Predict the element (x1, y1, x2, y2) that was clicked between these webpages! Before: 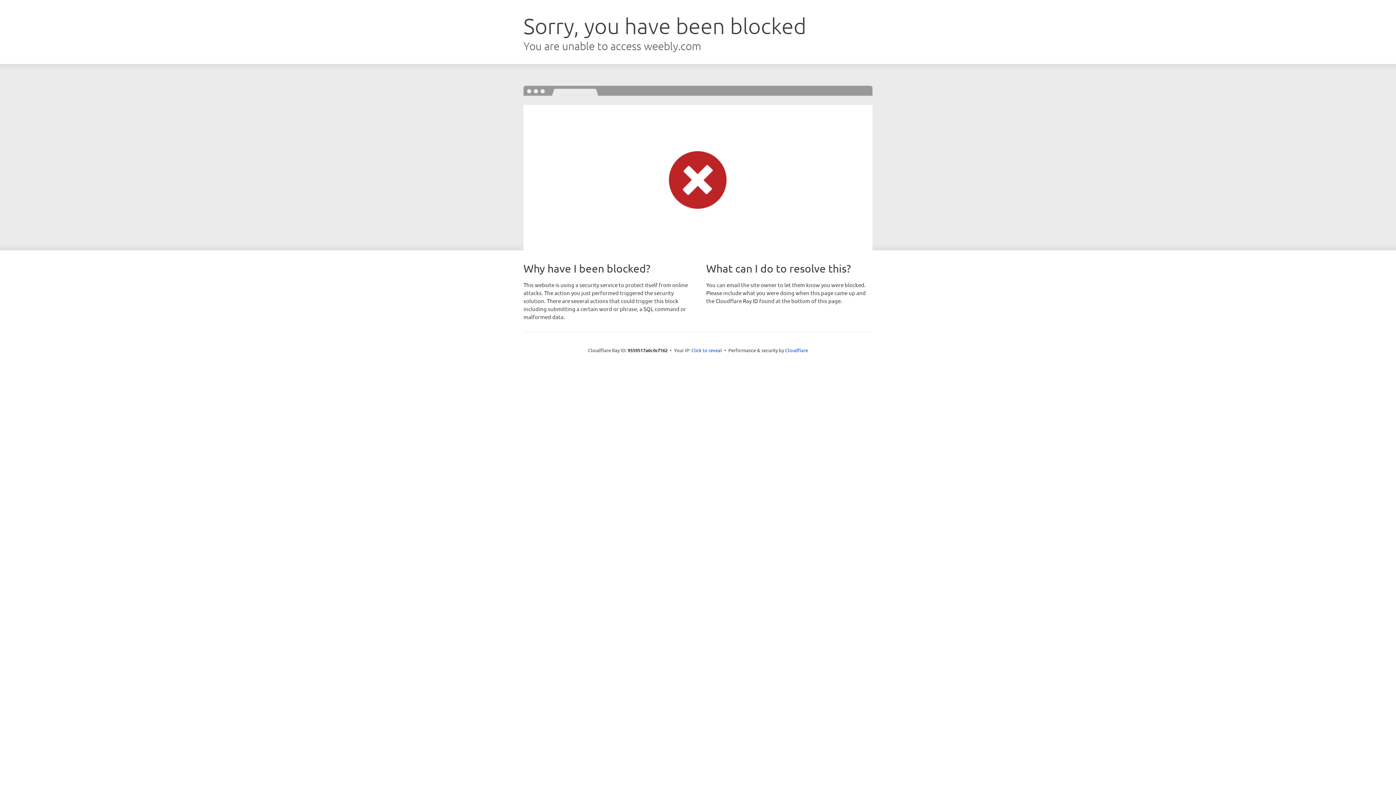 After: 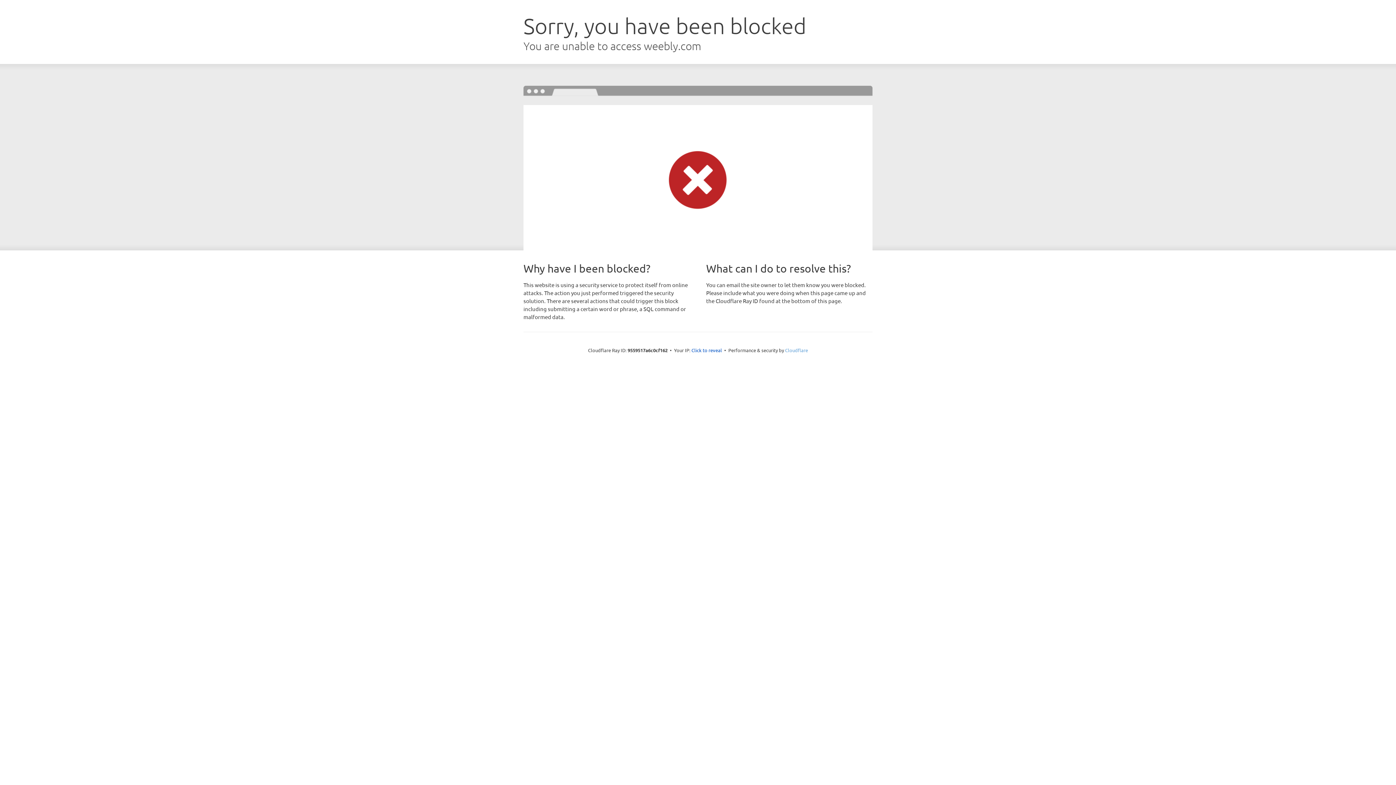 Action: bbox: (785, 347, 808, 353) label: Cloudflare